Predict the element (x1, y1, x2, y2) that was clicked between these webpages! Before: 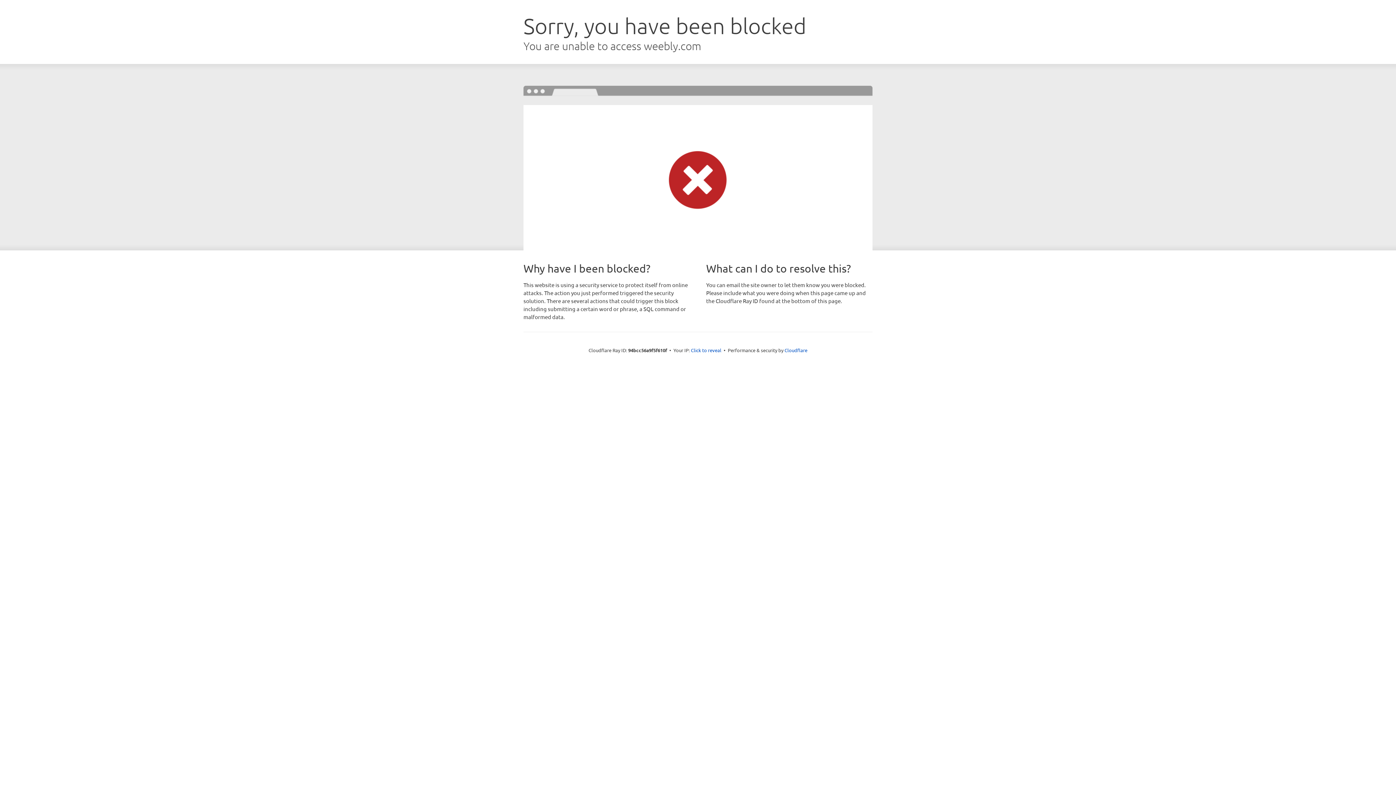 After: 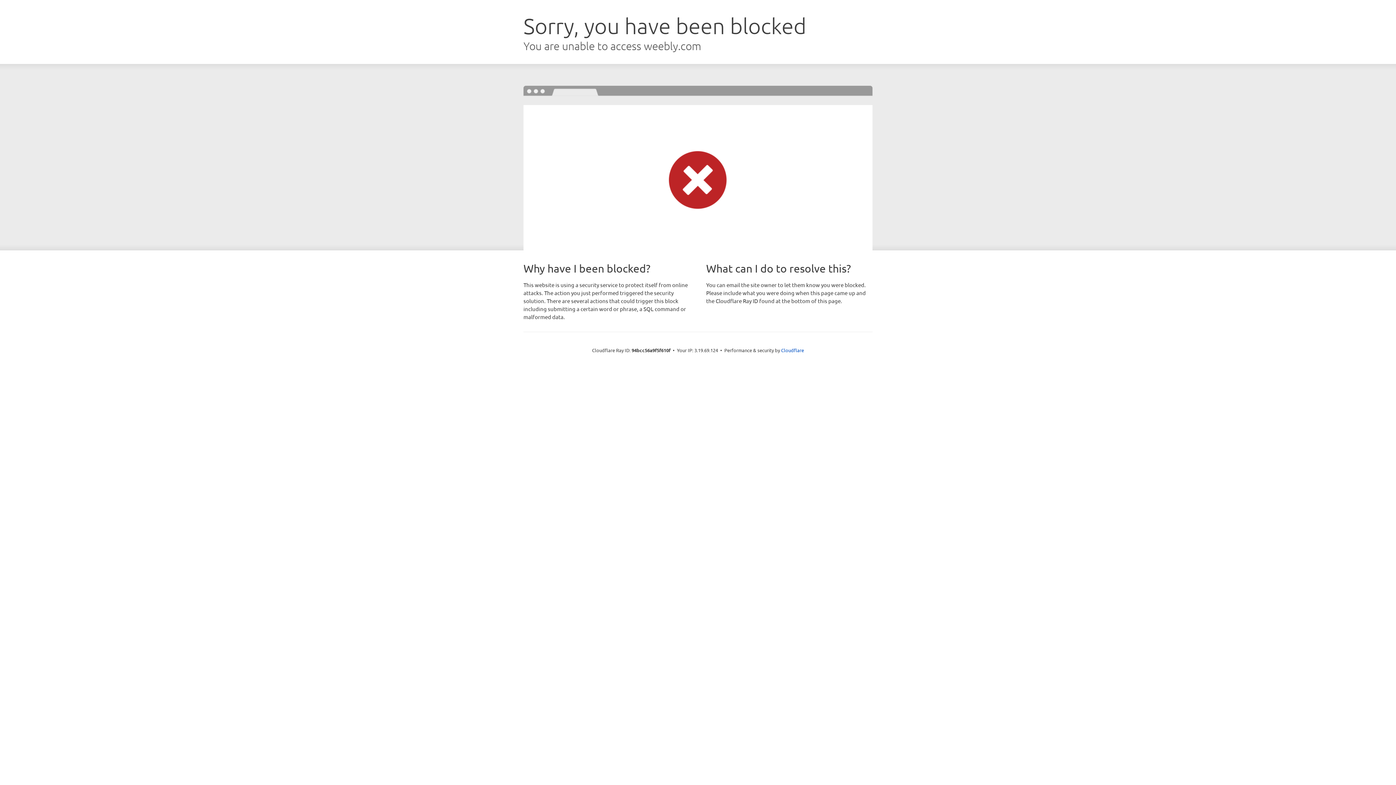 Action: bbox: (691, 346, 721, 353) label: Click to reveal